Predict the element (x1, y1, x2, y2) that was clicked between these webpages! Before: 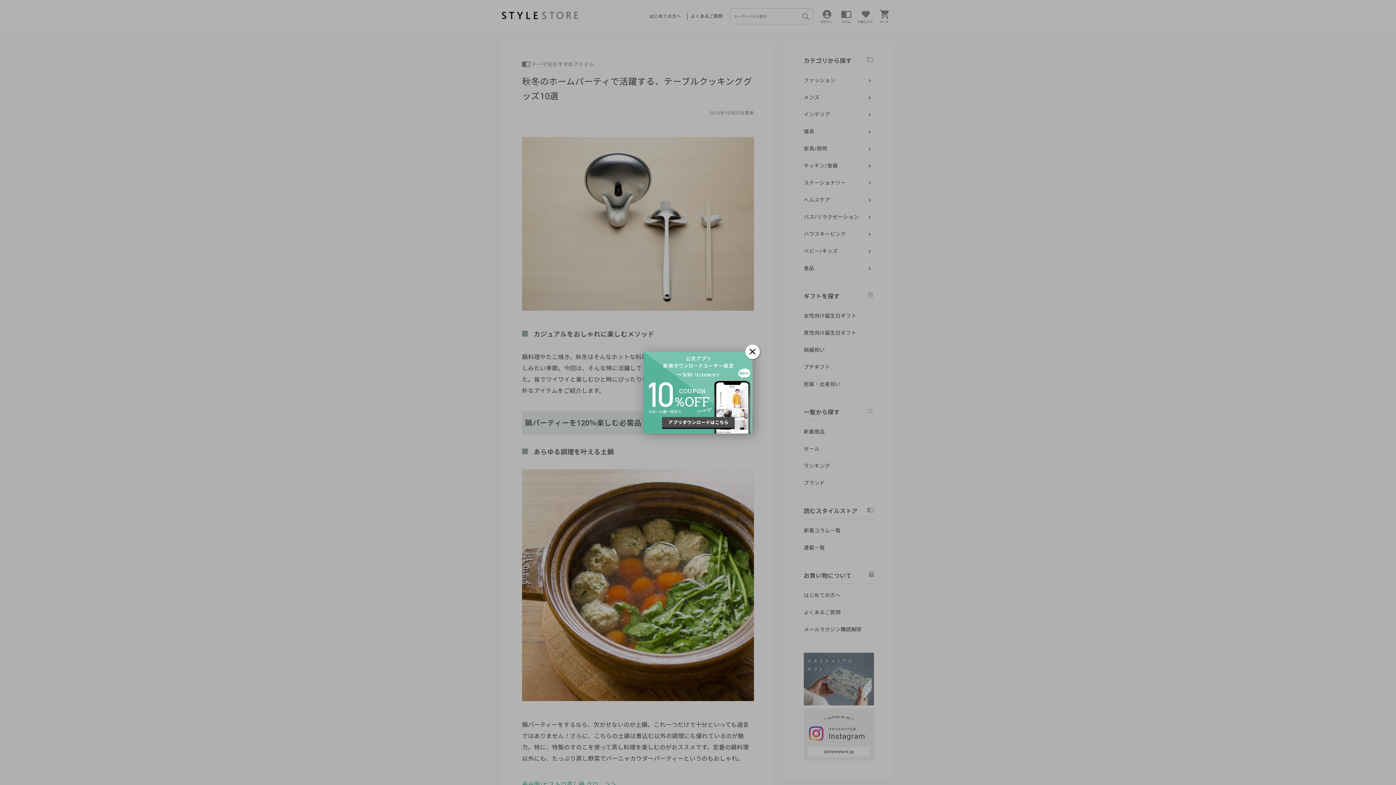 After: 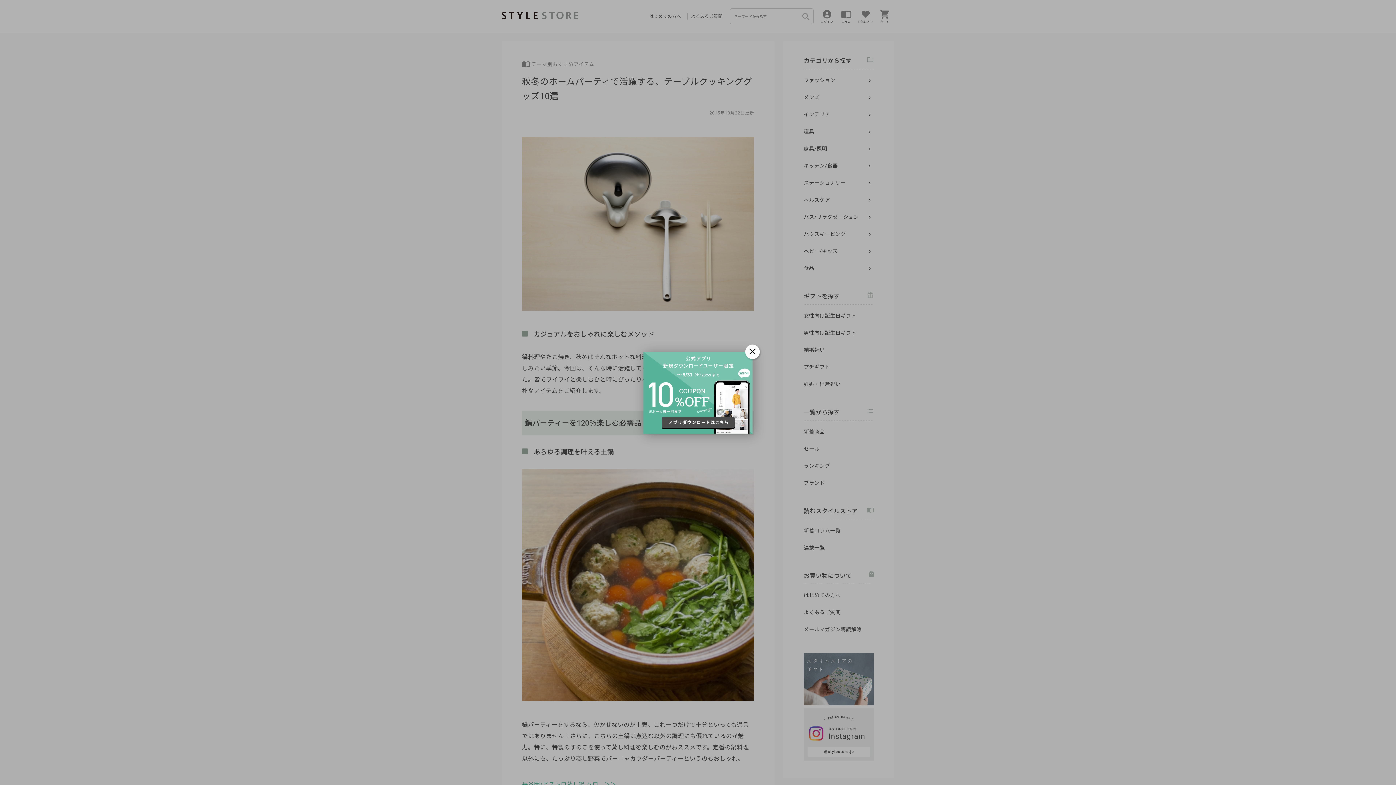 Action: bbox: (643, 351, 752, 433)